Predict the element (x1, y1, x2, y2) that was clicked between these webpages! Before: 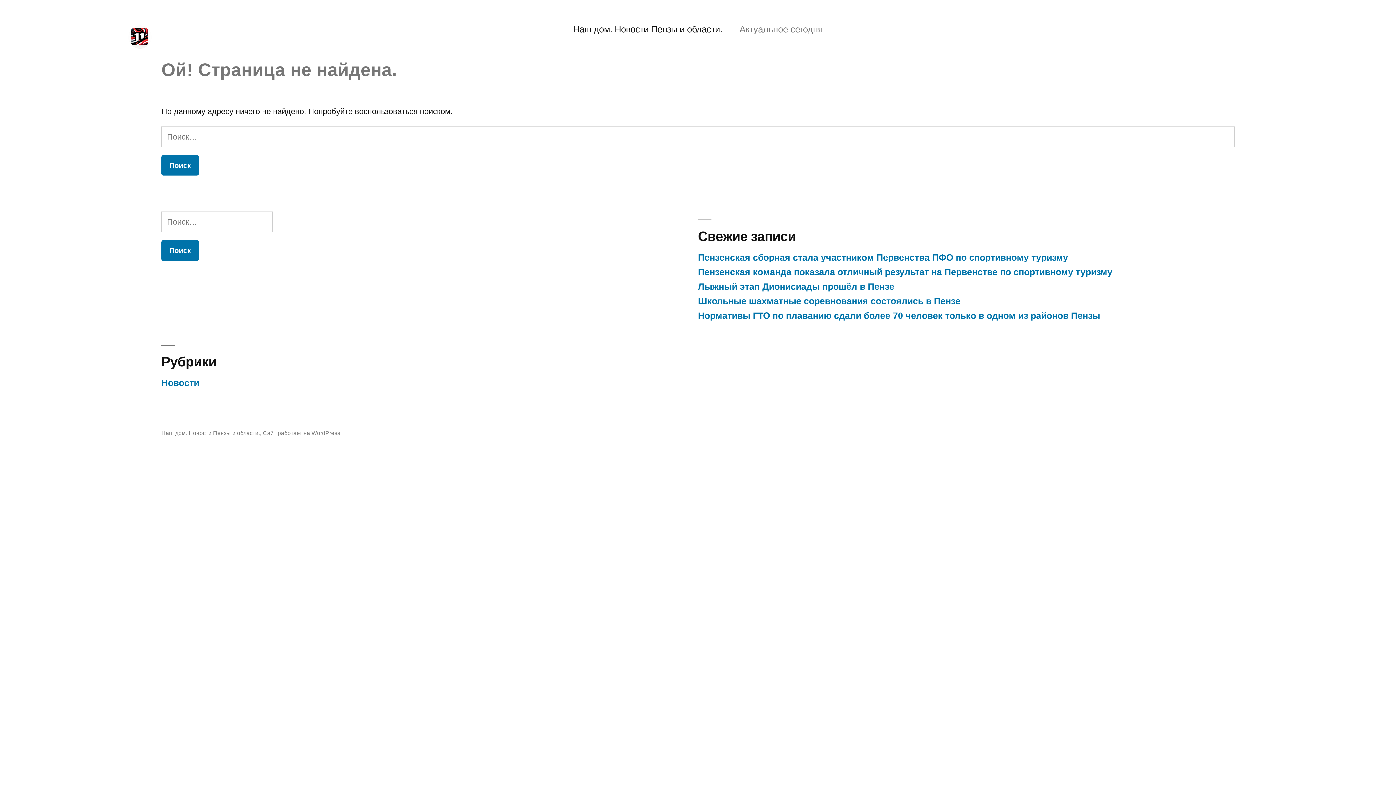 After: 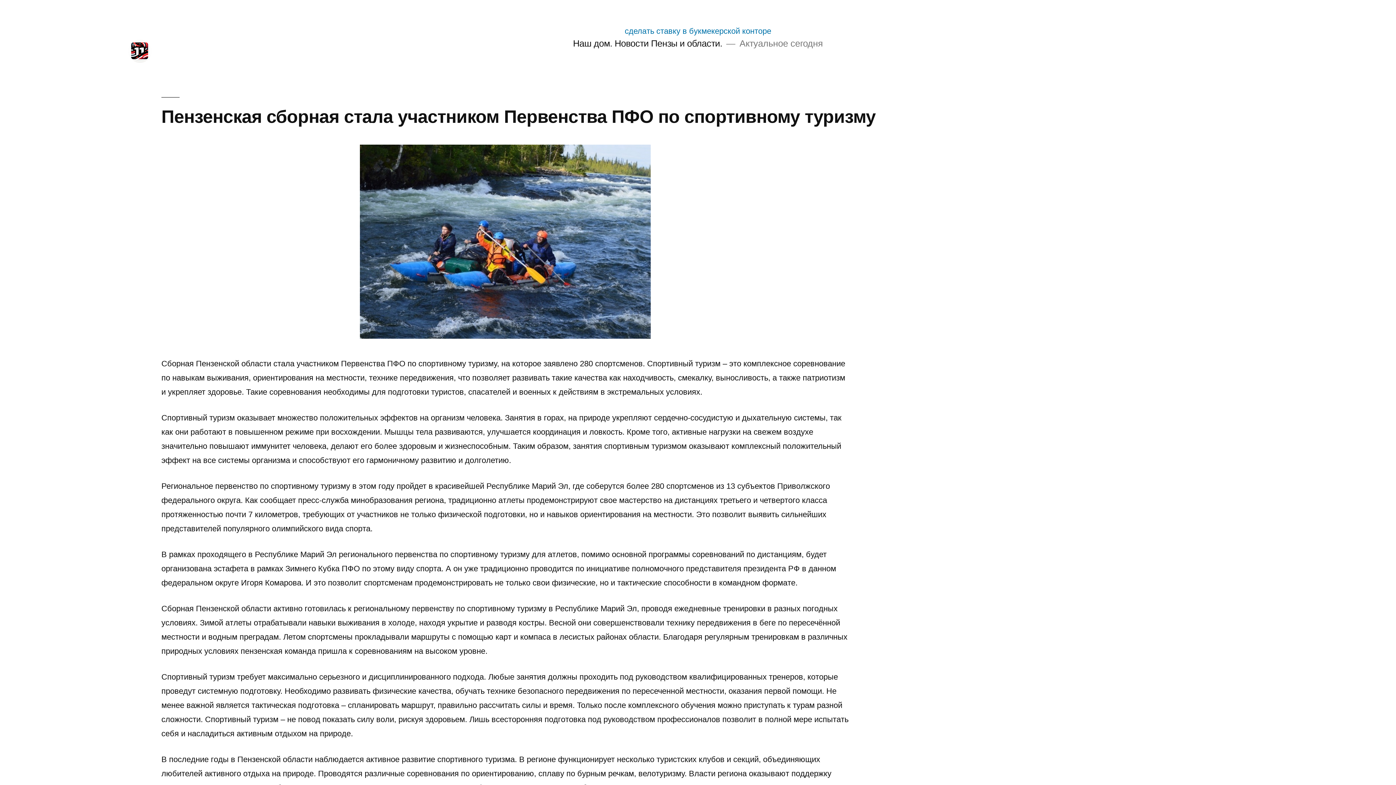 Action: bbox: (161, 430, 260, 436) label: Наш дом. Новости Пензы и области.